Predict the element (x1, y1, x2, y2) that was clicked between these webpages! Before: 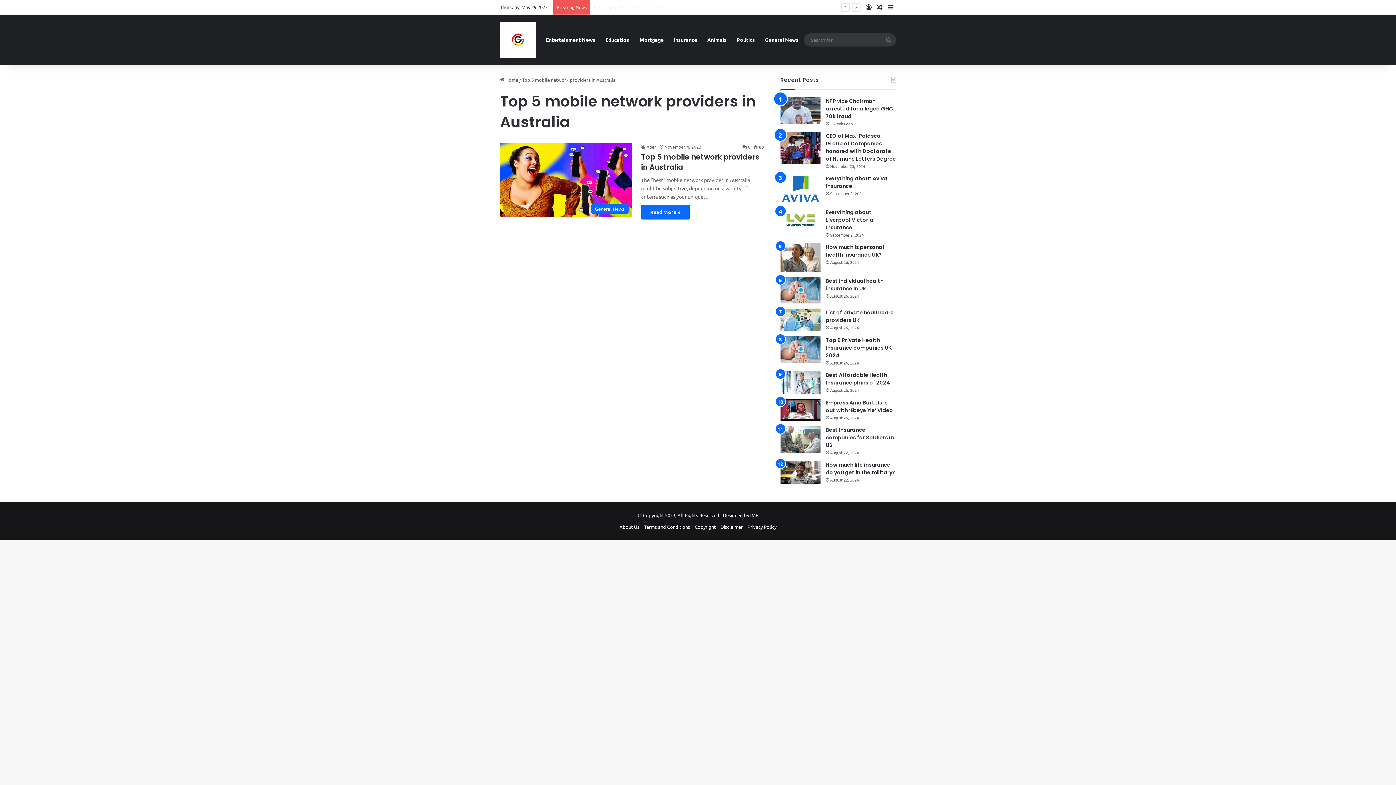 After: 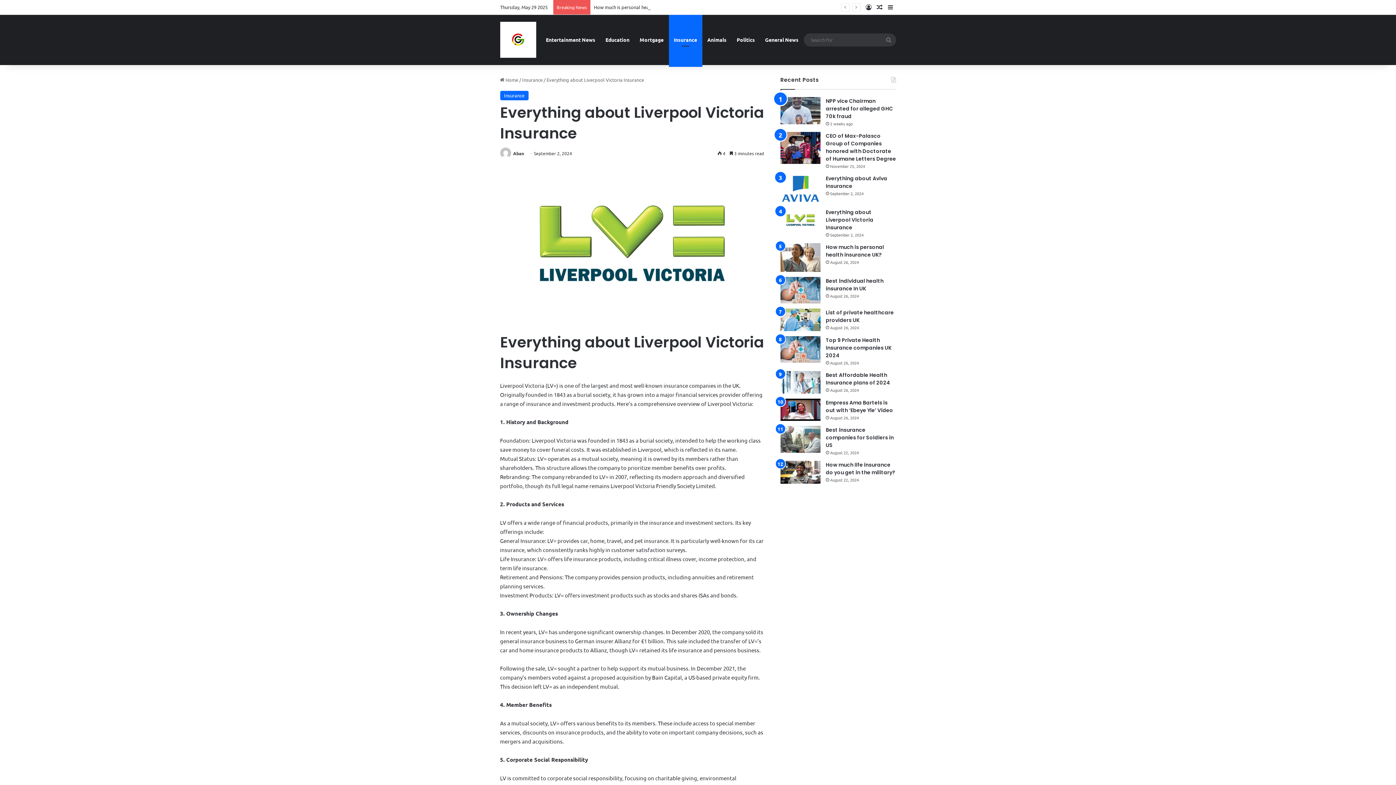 Action: label: Everything about Liverpool Victoria Insurance bbox: (826, 208, 873, 231)